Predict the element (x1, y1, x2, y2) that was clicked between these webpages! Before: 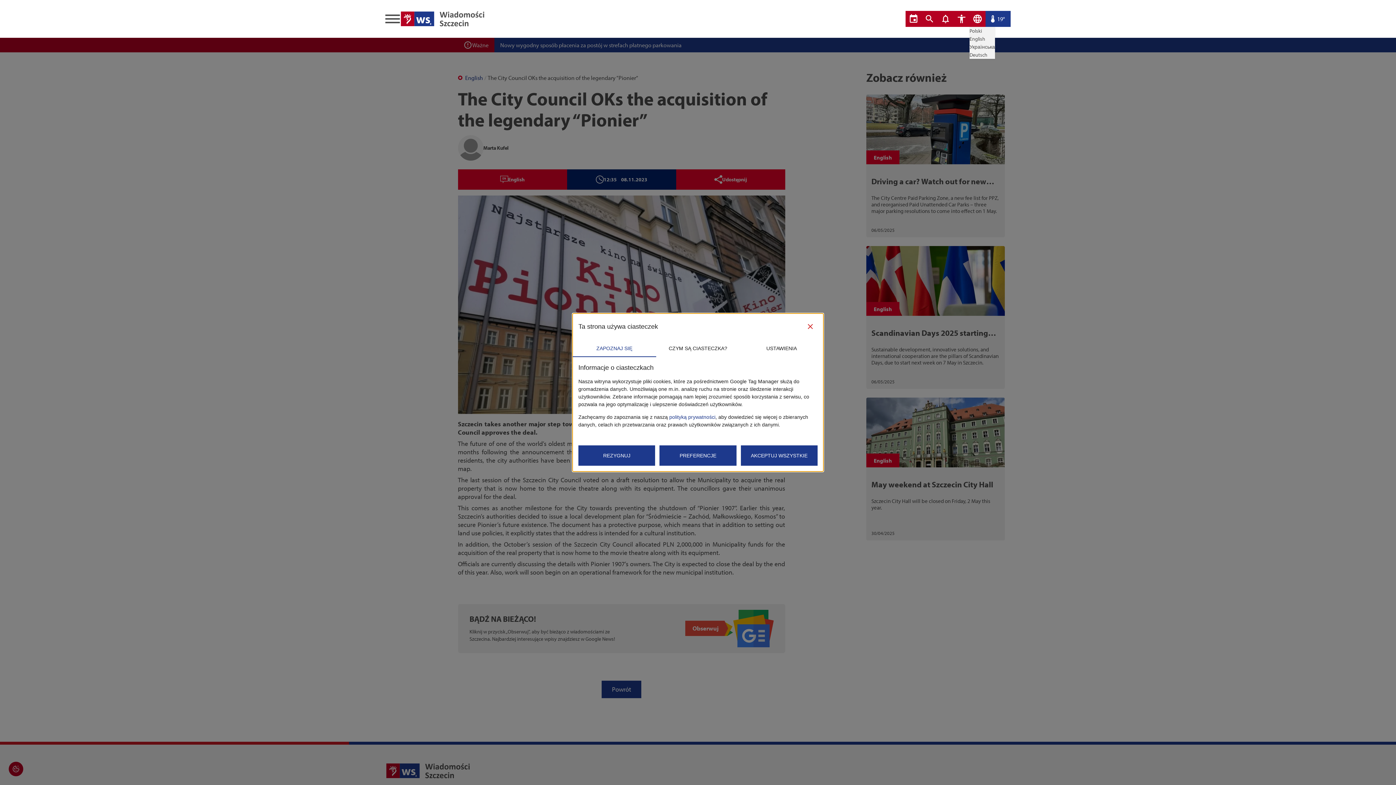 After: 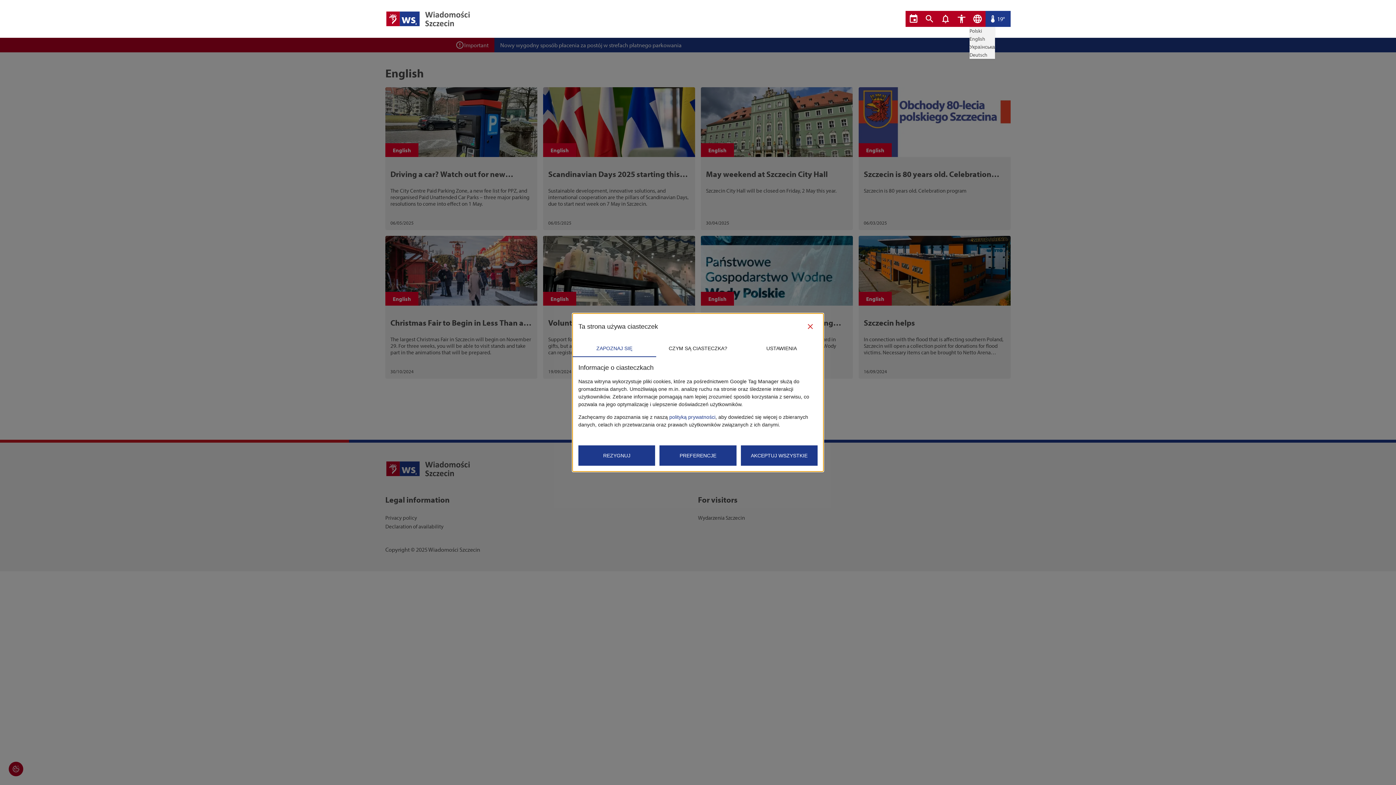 Action: label: English bbox: (969, 35, 985, 42)